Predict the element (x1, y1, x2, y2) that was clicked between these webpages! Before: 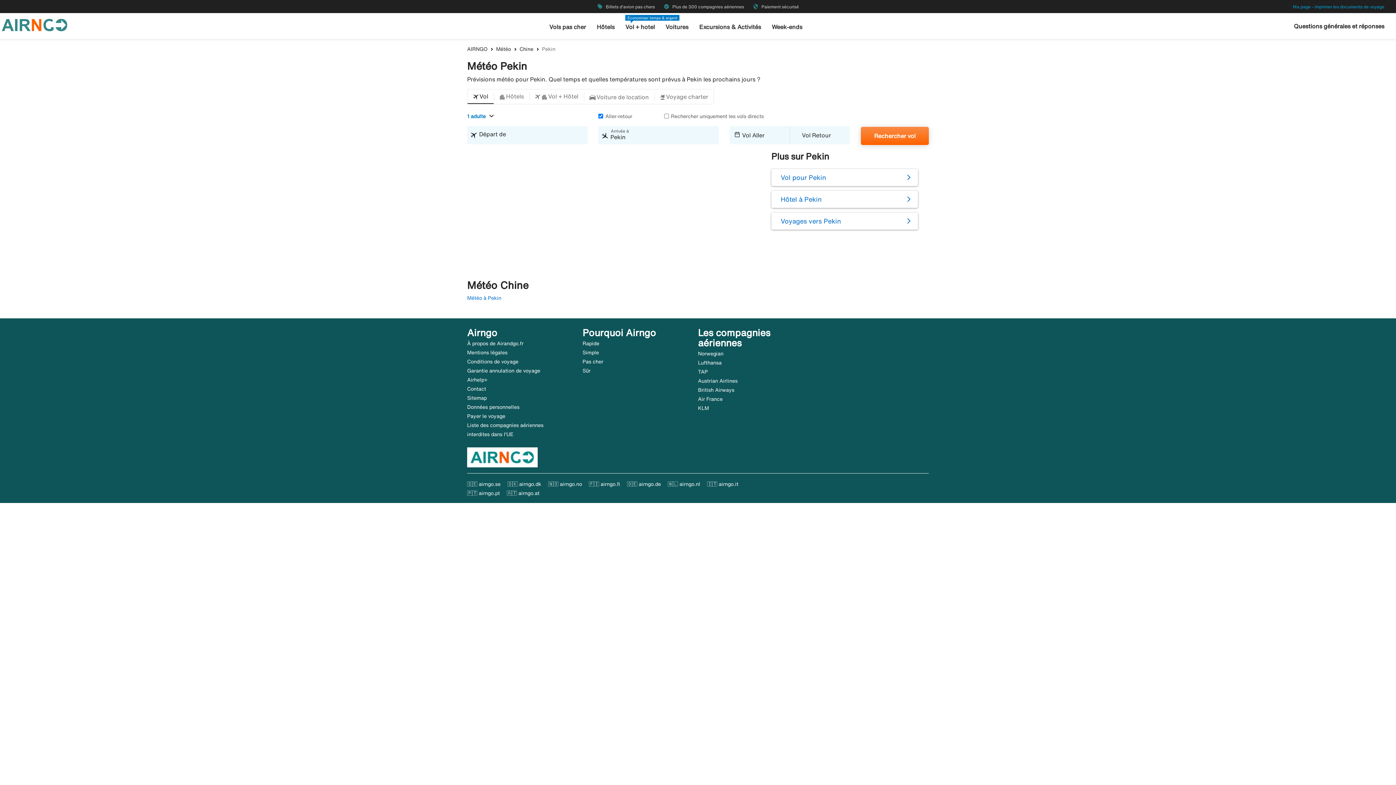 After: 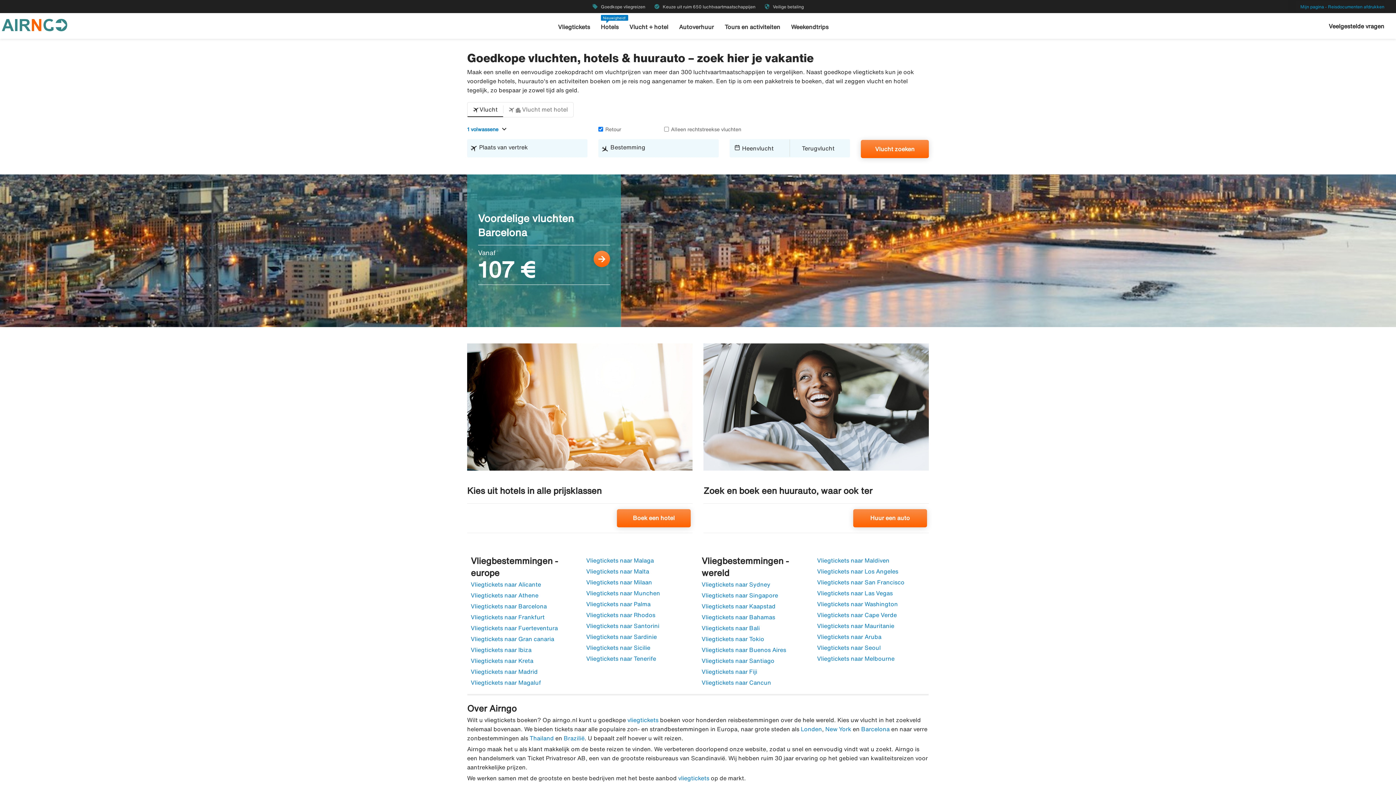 Action: label: 🇳🇱 airngo.nl bbox: (668, 481, 700, 486)